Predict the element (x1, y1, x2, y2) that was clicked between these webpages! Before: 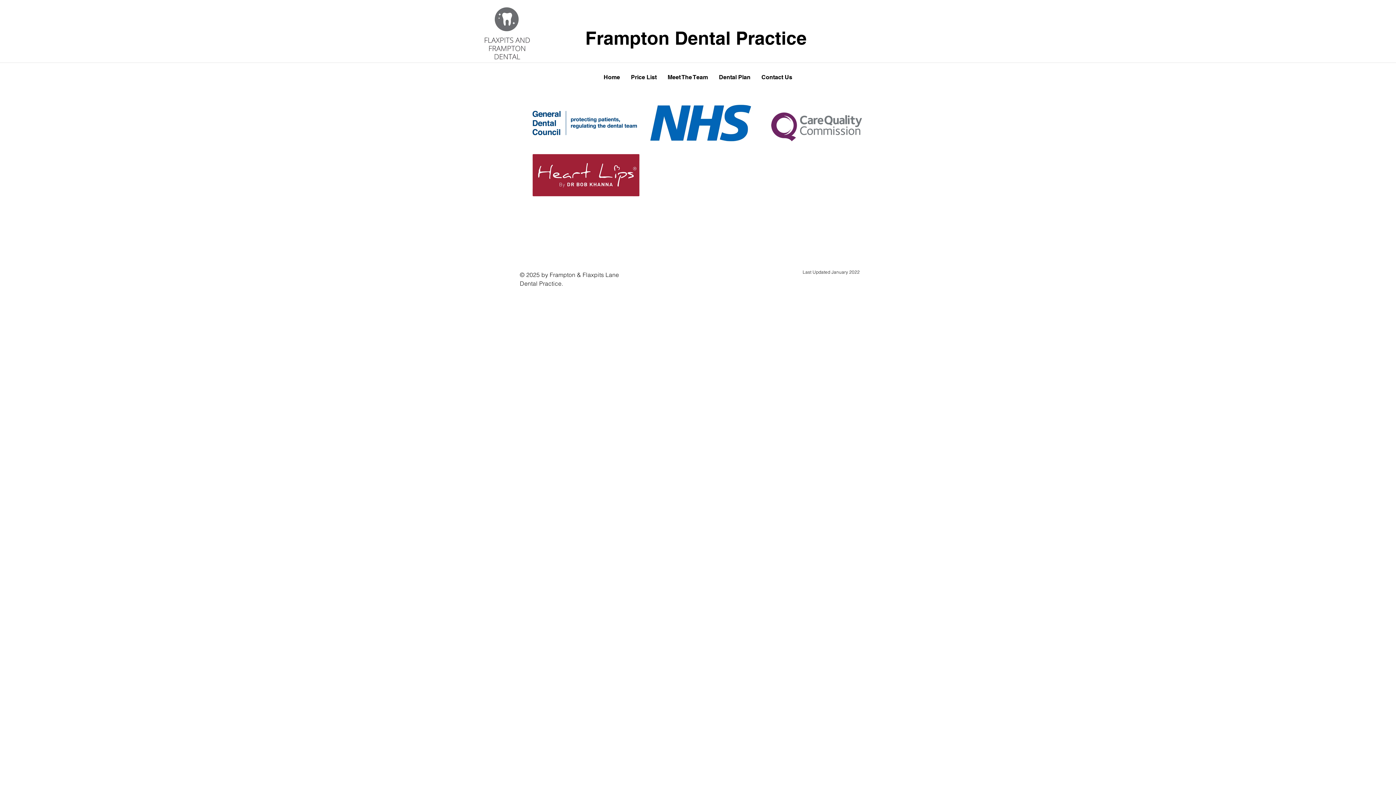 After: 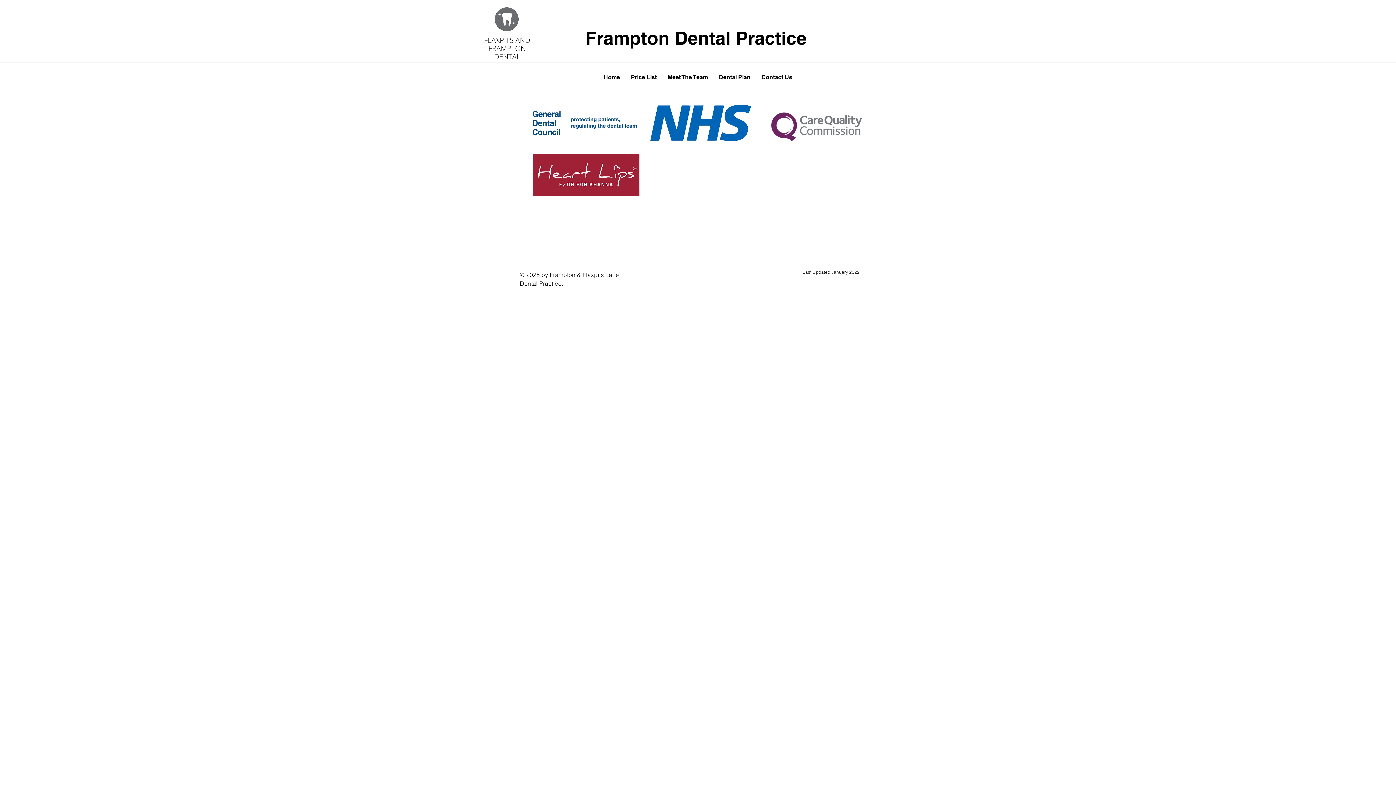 Action: bbox: (764, 86, 871, 158)